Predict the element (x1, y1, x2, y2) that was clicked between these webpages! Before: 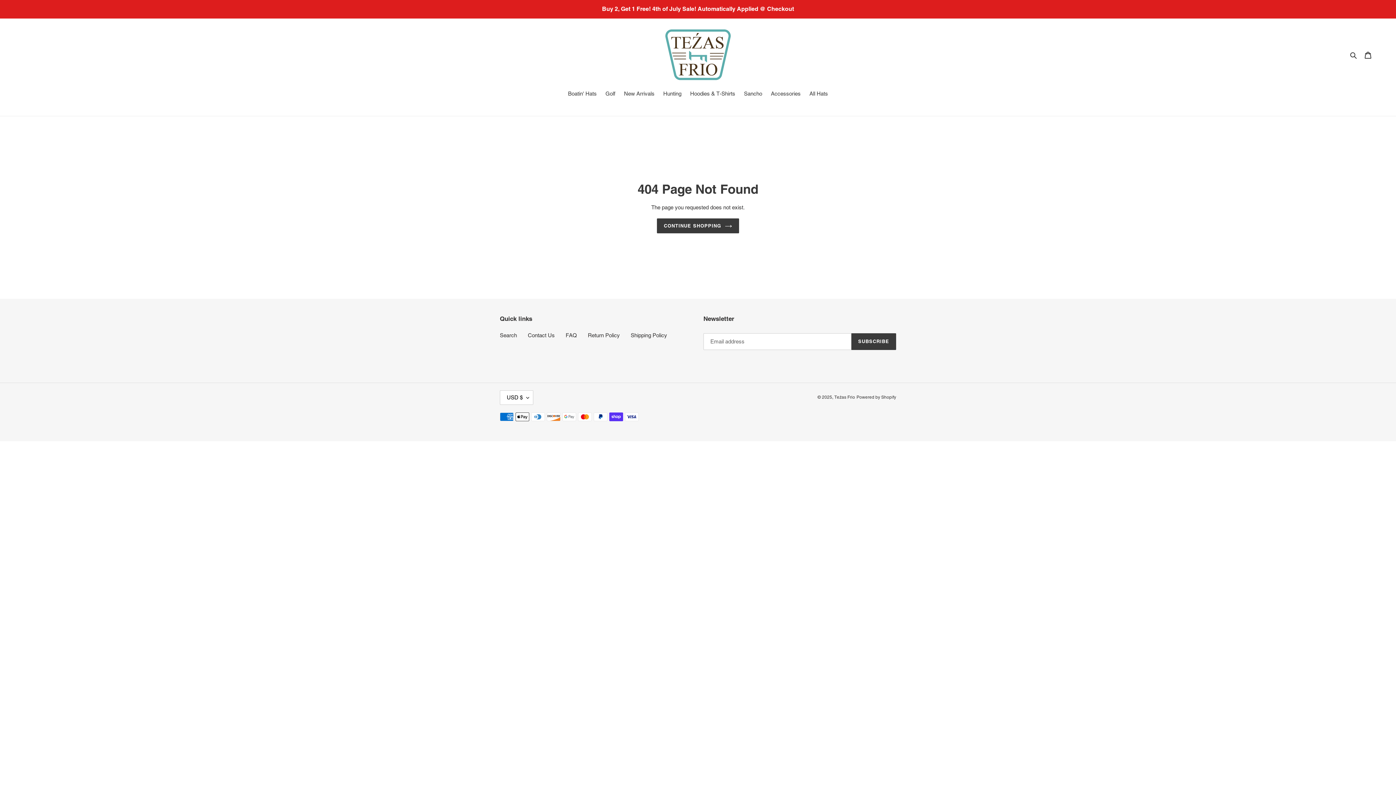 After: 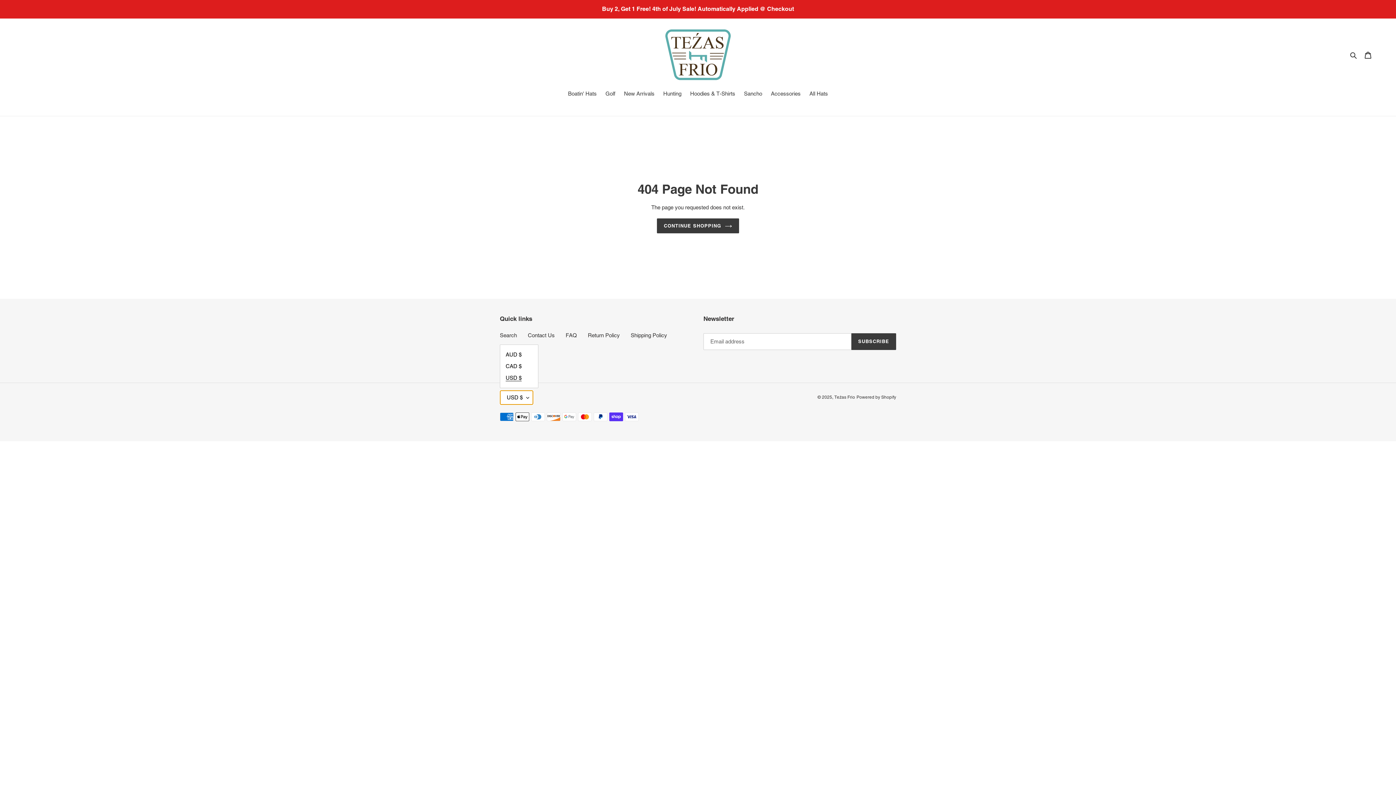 Action: label: USD $ bbox: (500, 390, 533, 405)